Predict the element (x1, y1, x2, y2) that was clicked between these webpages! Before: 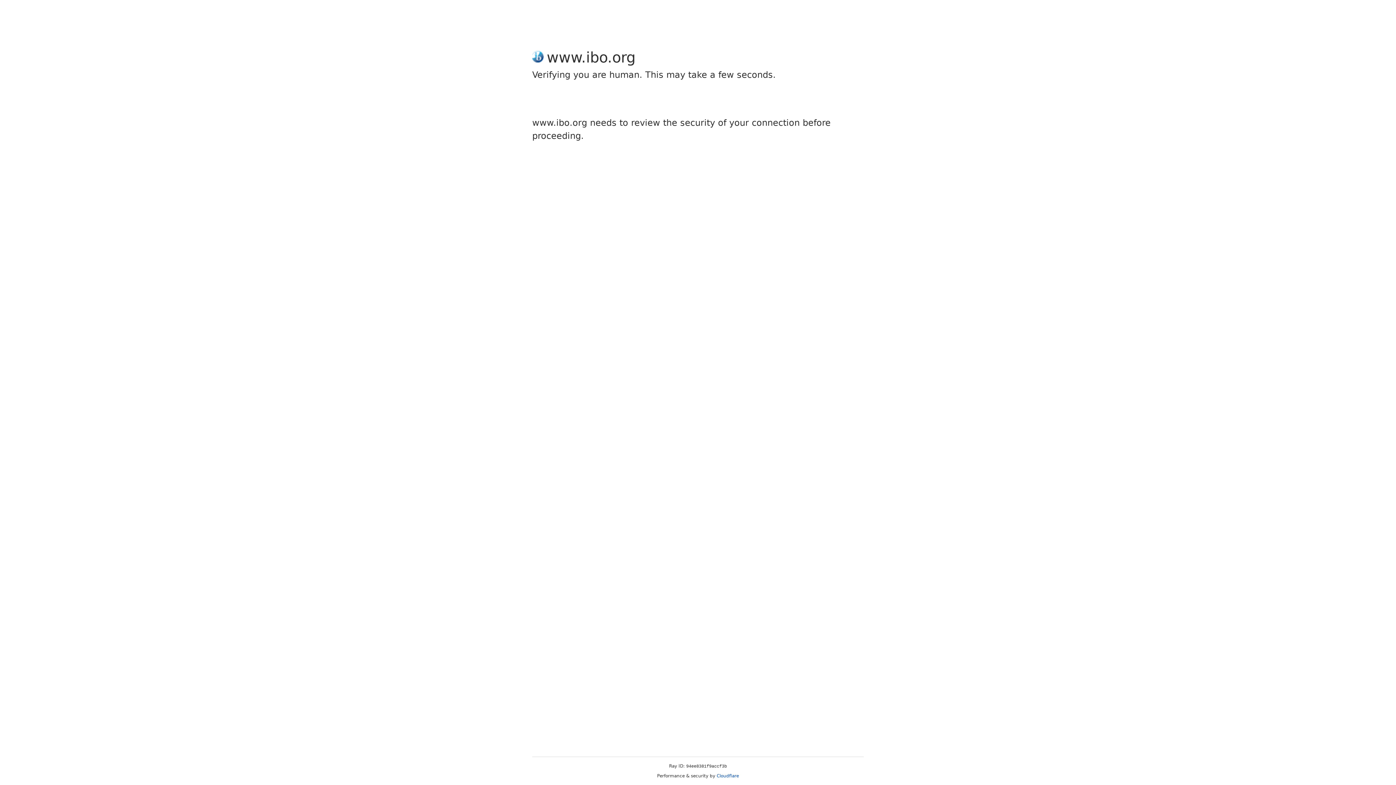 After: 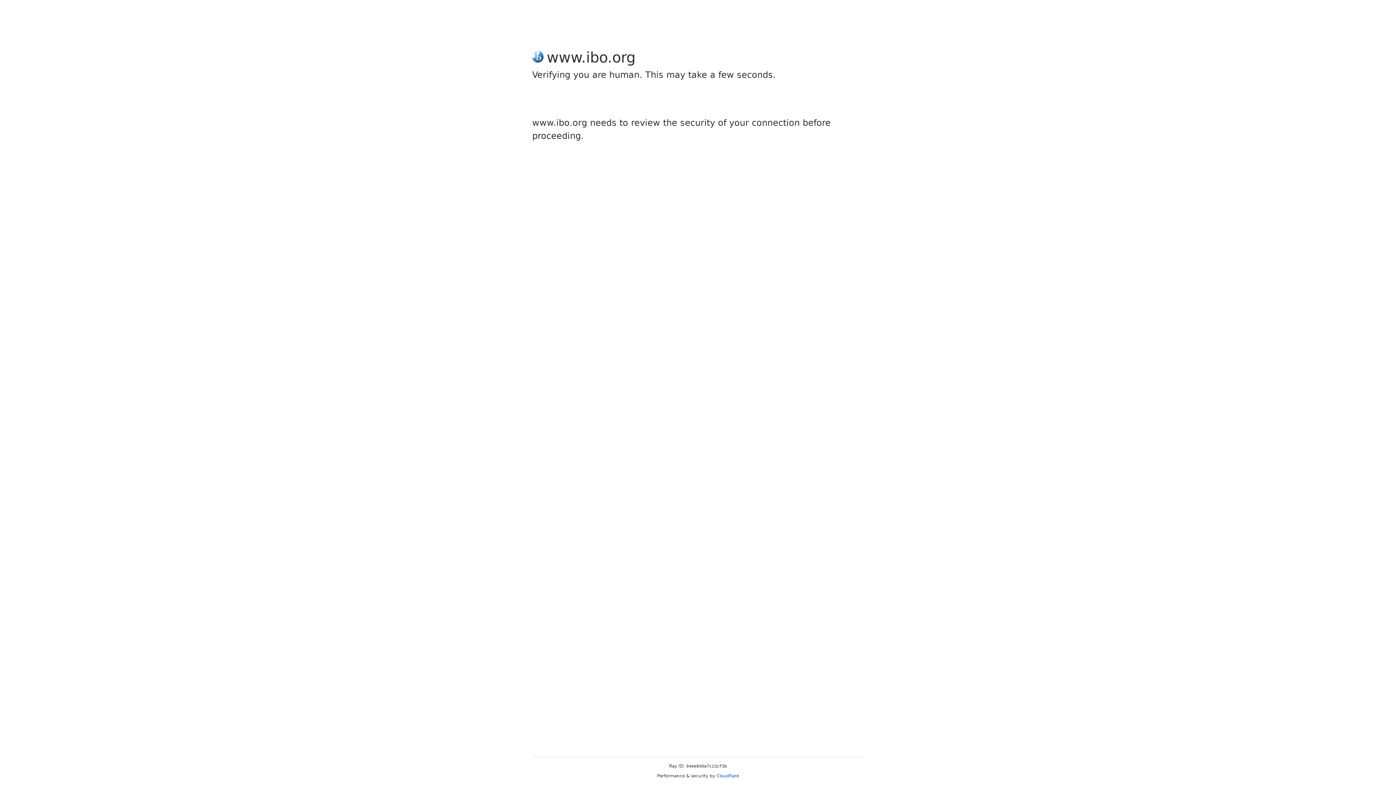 Action: label: Cloudflare bbox: (716, 773, 739, 778)